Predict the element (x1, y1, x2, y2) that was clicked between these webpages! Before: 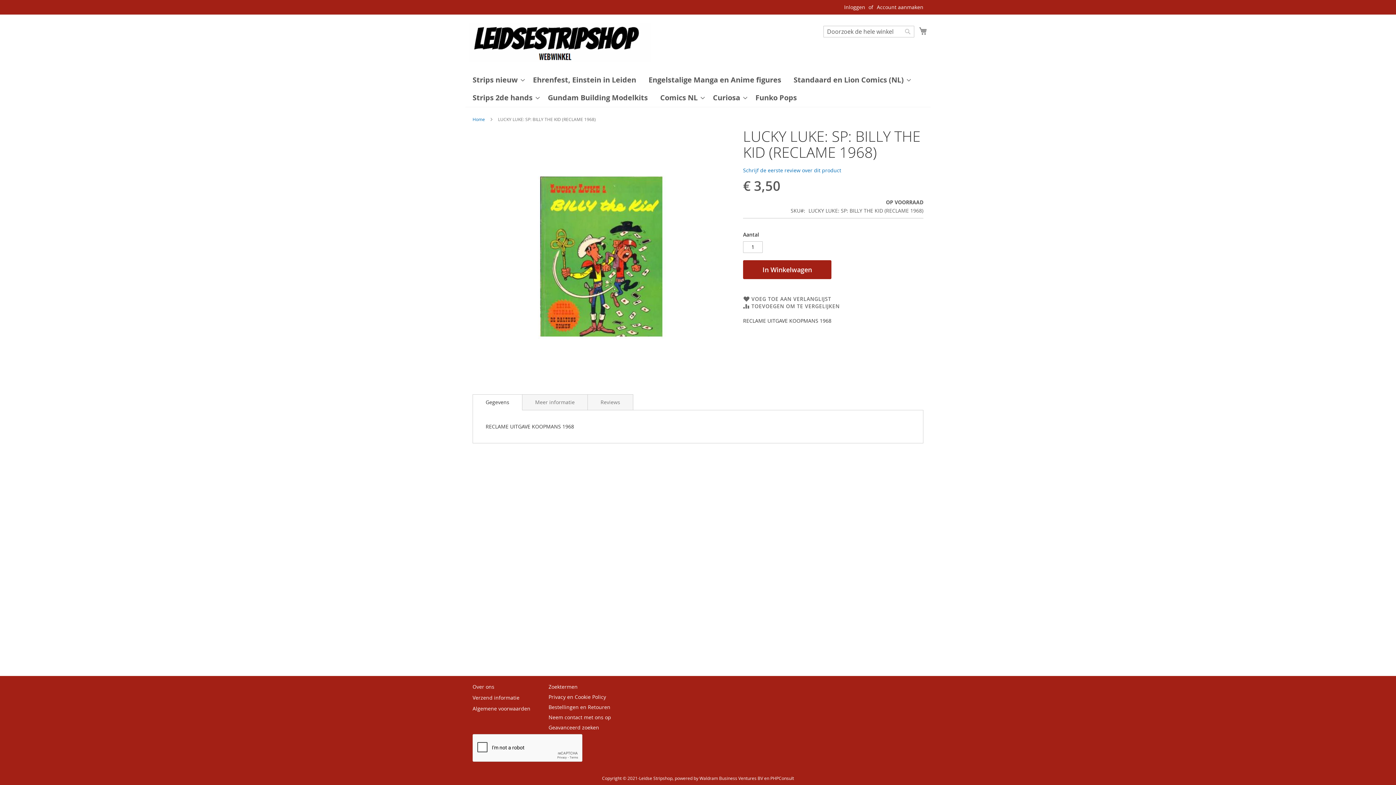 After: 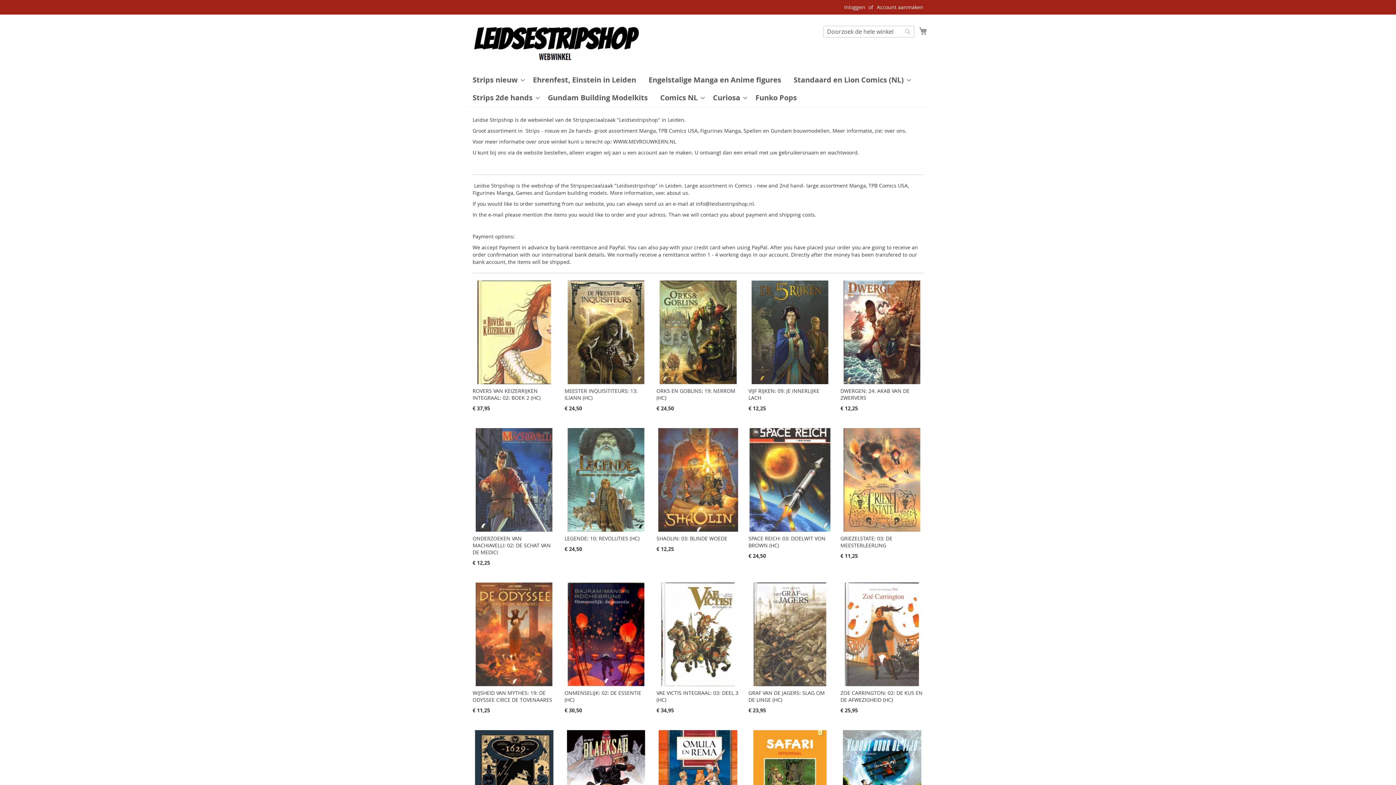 Action: label: store logo bbox: (469, 22, 650, 62)